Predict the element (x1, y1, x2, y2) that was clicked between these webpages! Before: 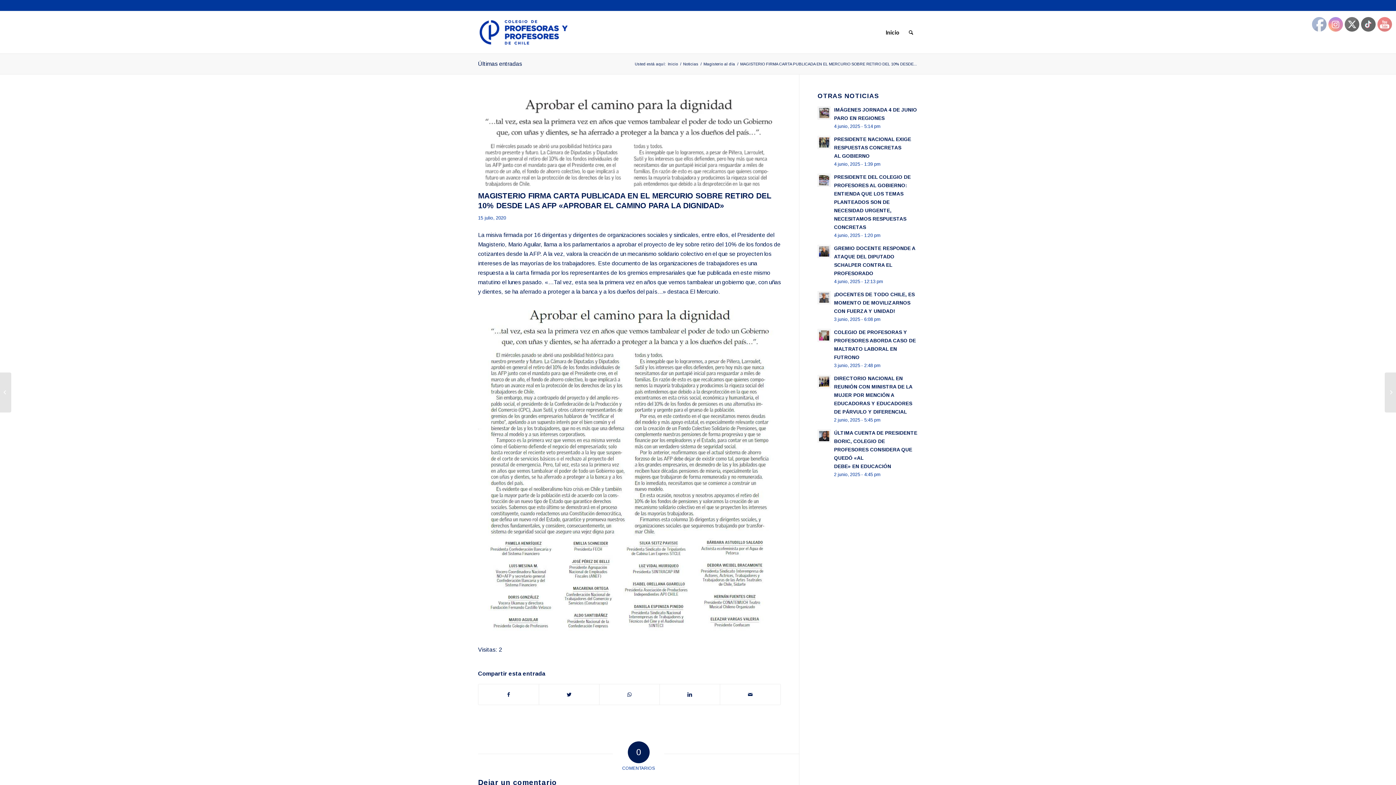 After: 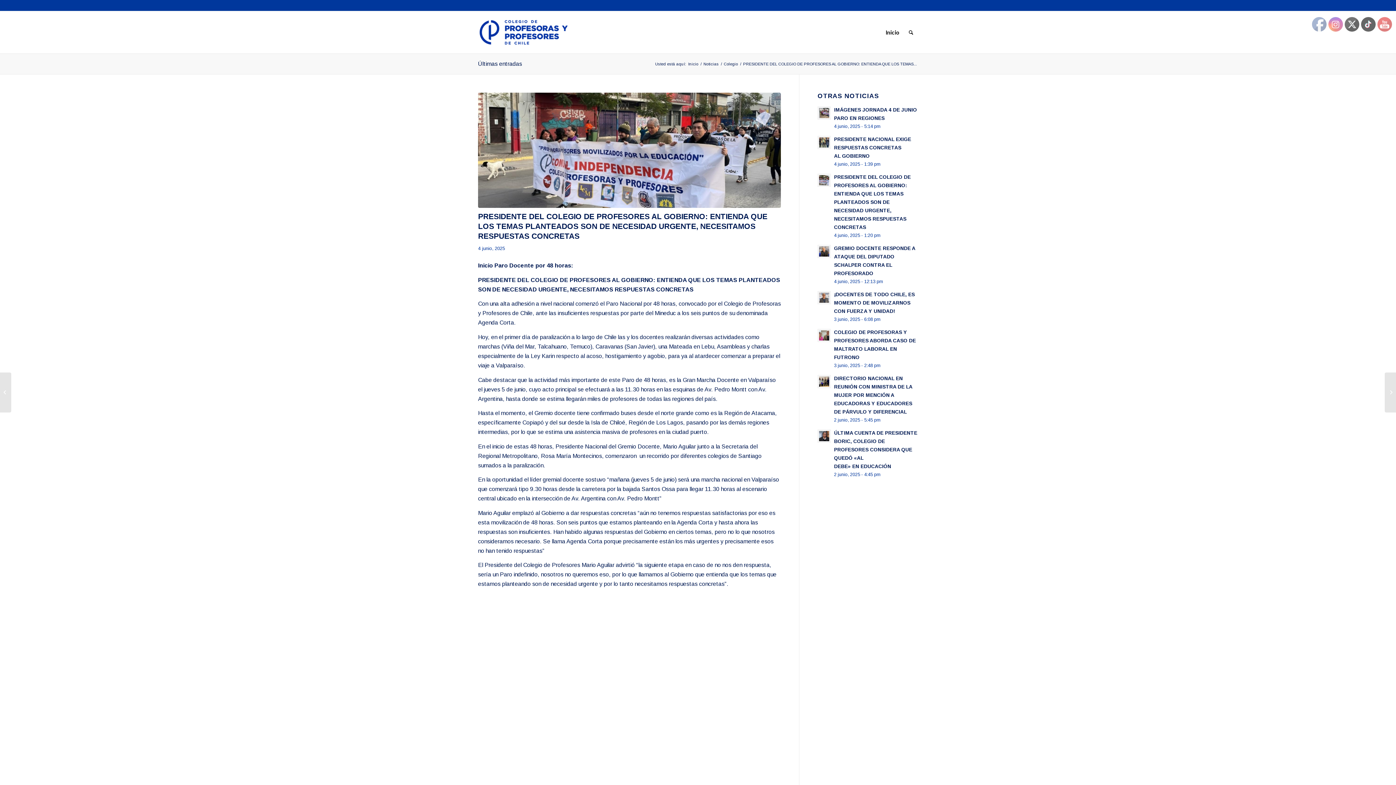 Action: bbox: (834, 174, 911, 230) label: PRESIDENTE DEL COLEGIO DE PROFESORES AL GOBIERNO: ENTIENDA QUE LOS TEMAS PLANTEADOS SON DE NECESIDAD URGENTE, NECESITAMOS RESPUESTAS CONCRETAS